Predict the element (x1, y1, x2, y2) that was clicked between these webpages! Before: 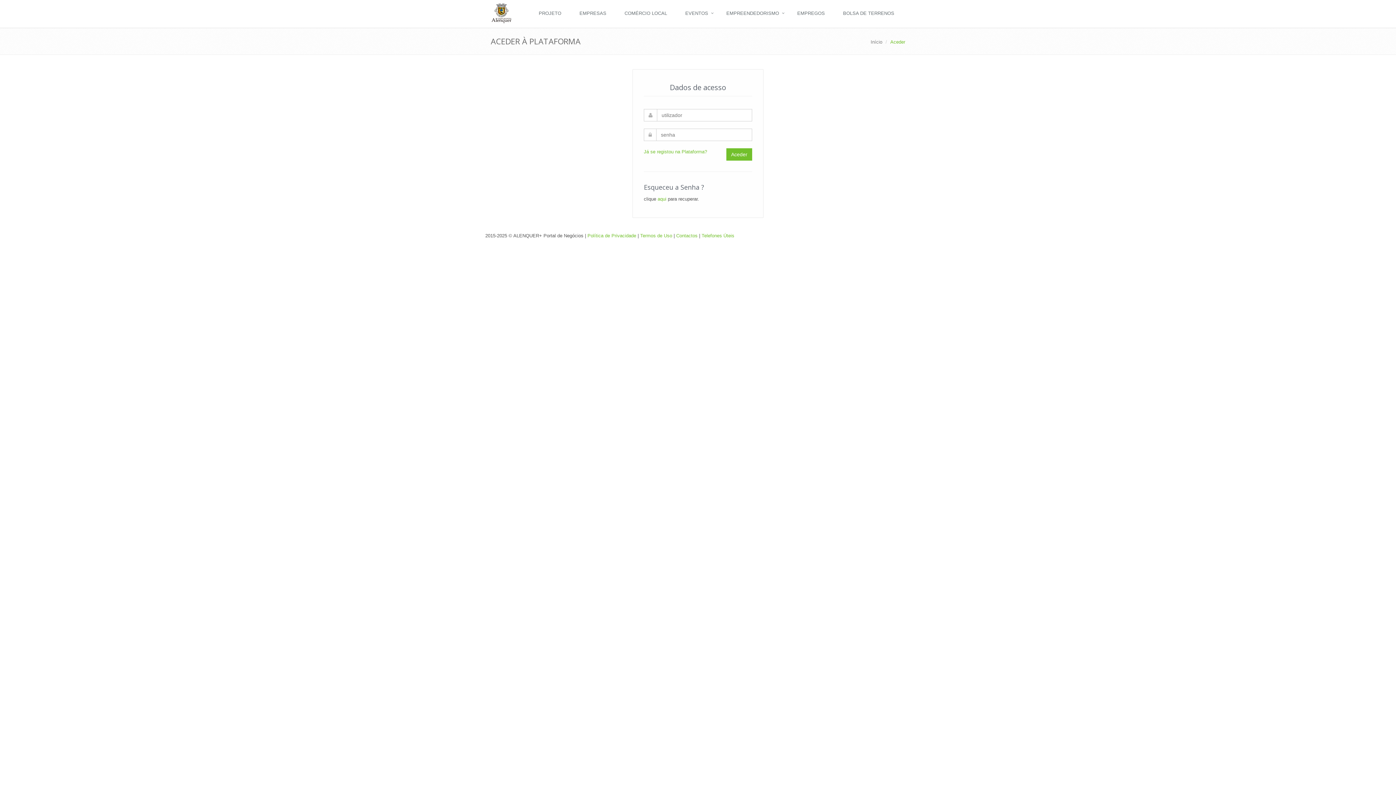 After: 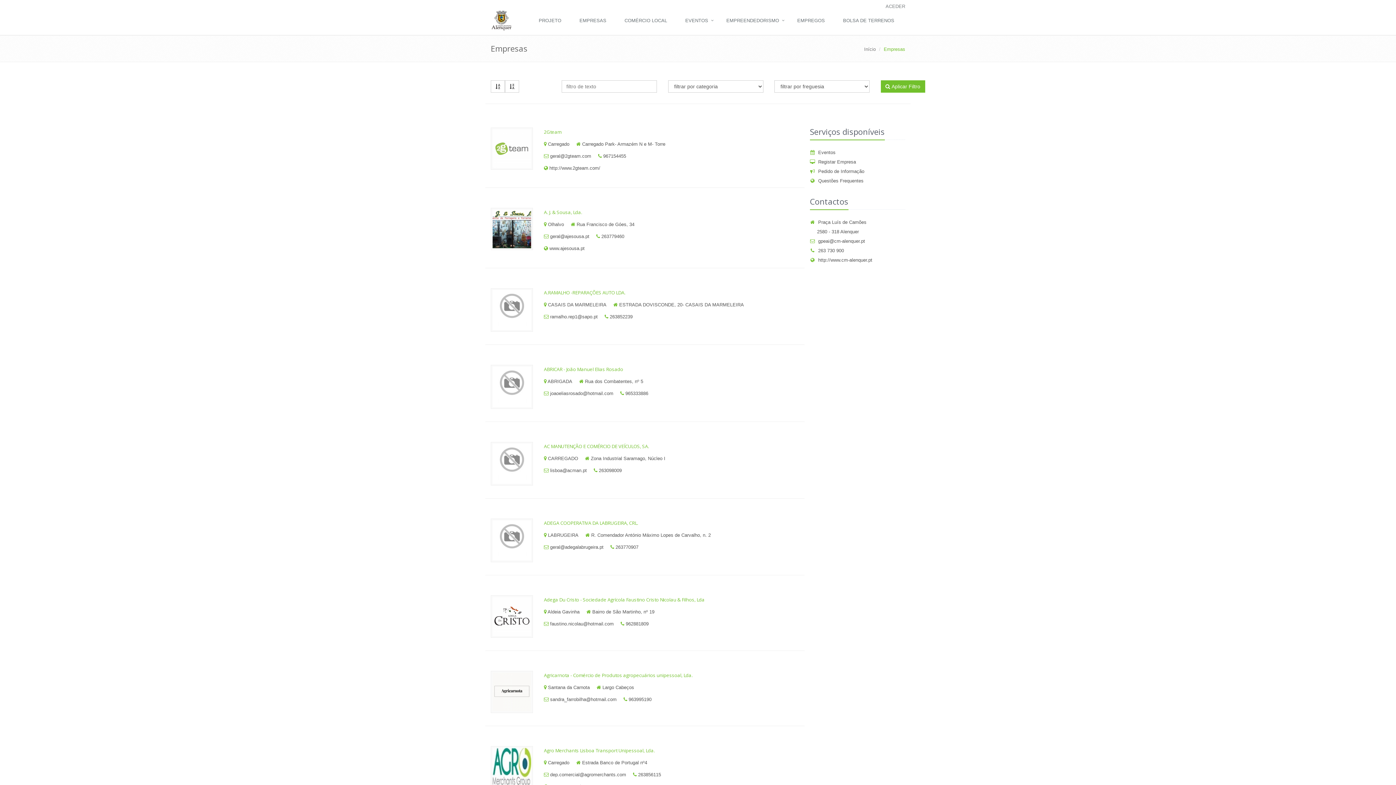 Action: label: EMPRESAS bbox: (572, 6, 617, 21)